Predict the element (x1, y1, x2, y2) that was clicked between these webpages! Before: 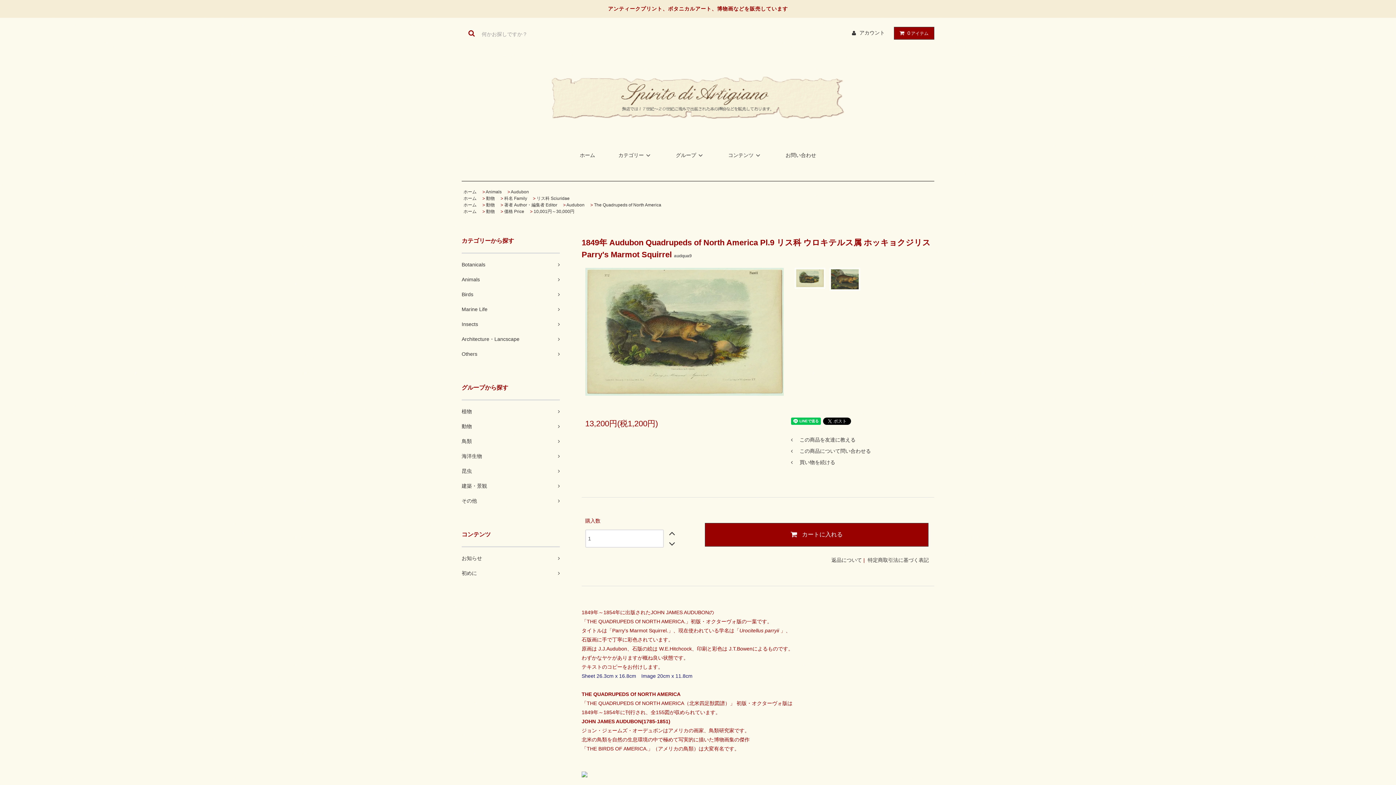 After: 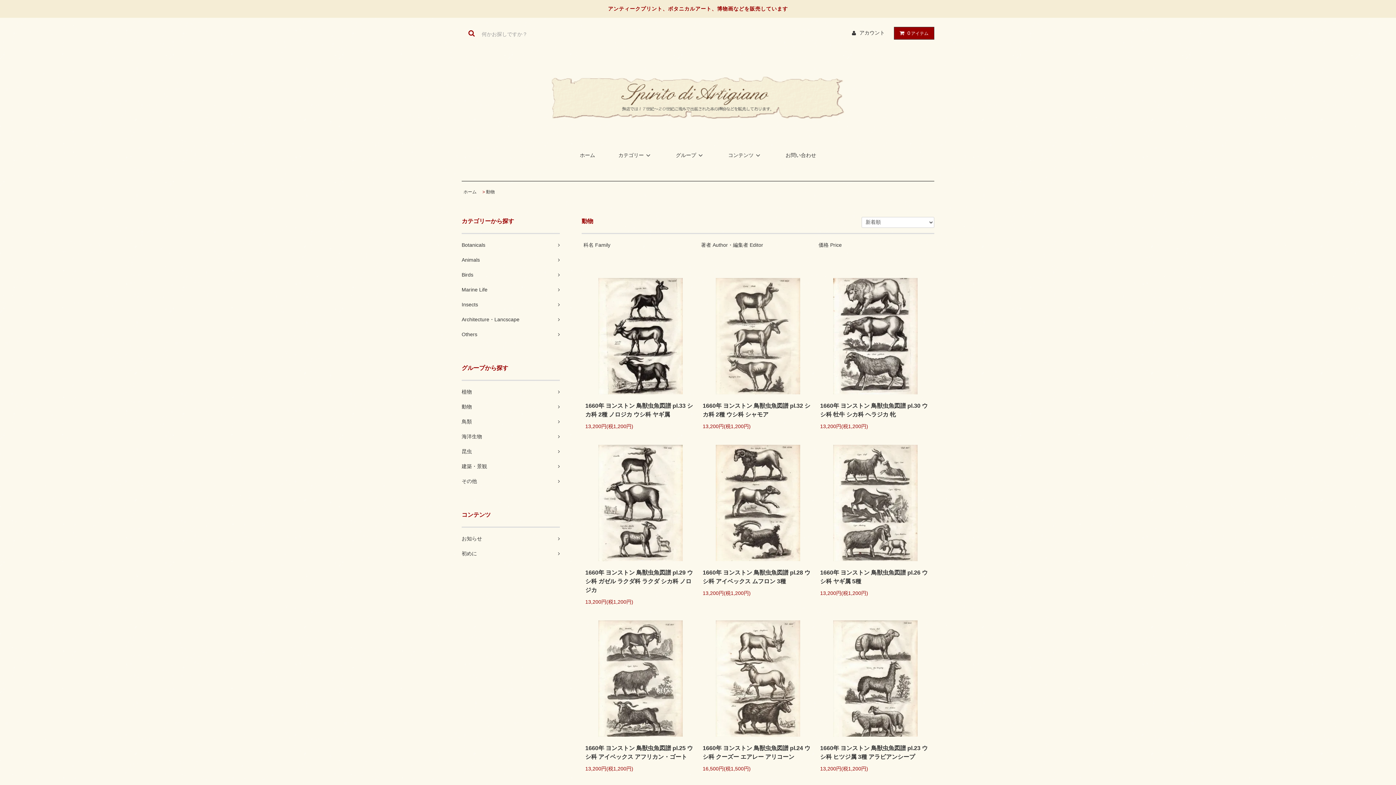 Action: bbox: (486, 196, 494, 201) label: 動物